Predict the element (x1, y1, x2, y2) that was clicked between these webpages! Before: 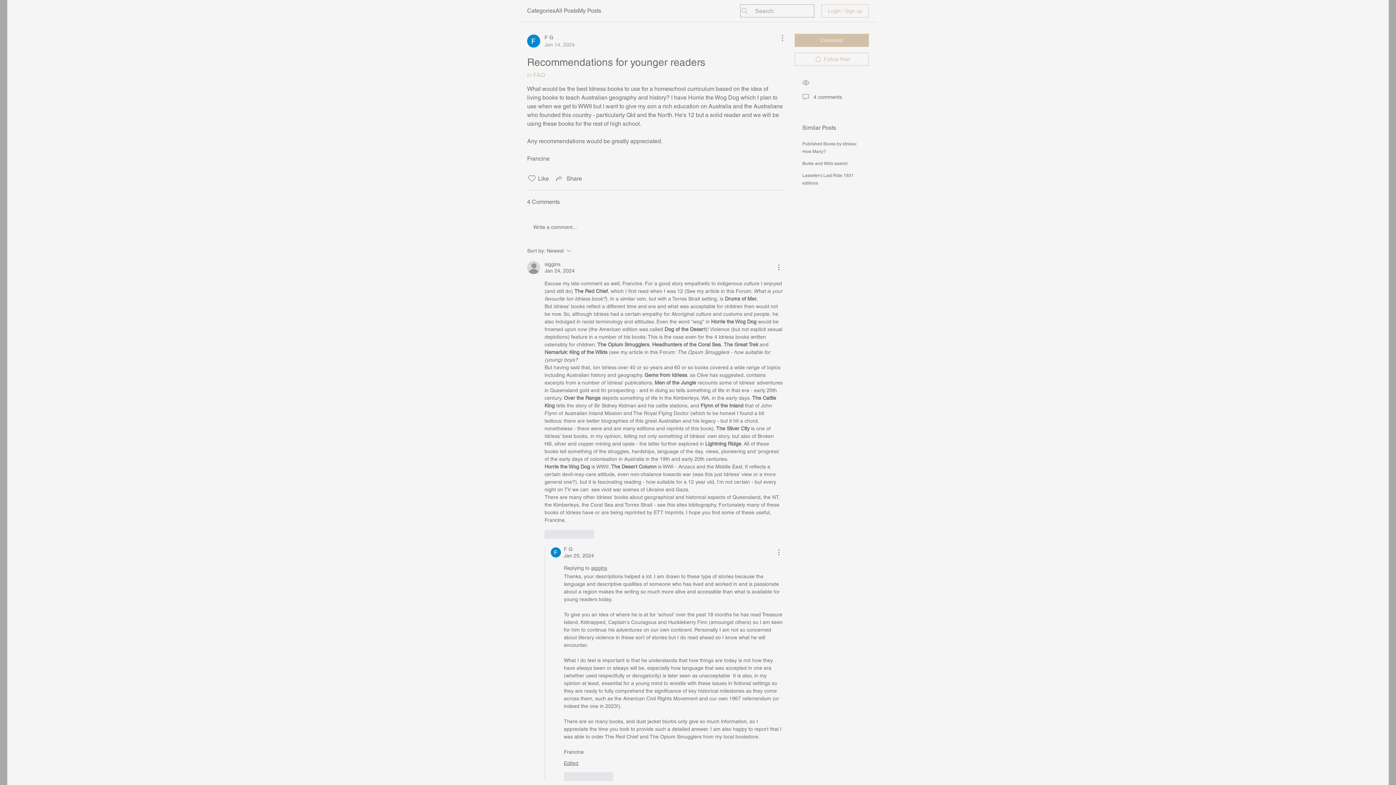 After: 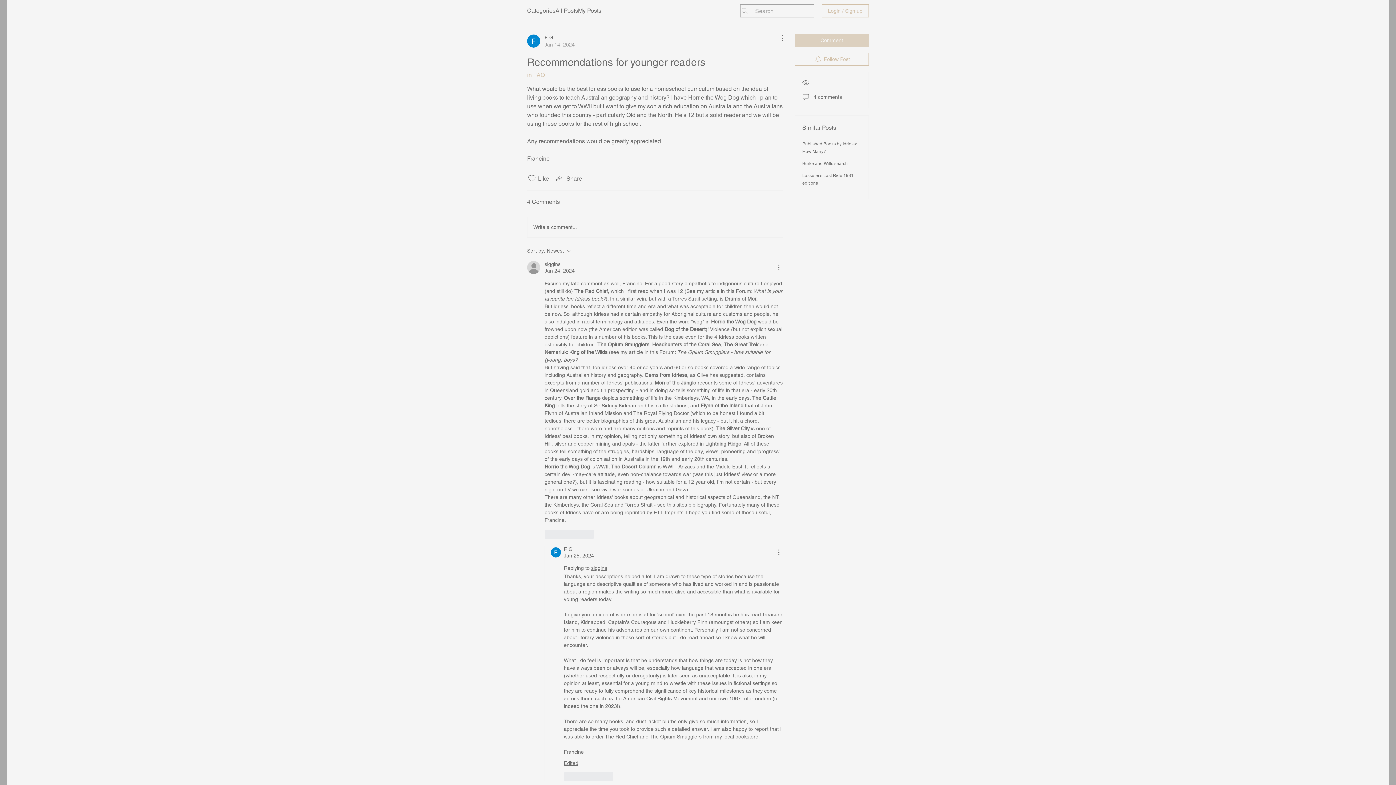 Action: label: Comment bbox: (794, 33, 869, 46)